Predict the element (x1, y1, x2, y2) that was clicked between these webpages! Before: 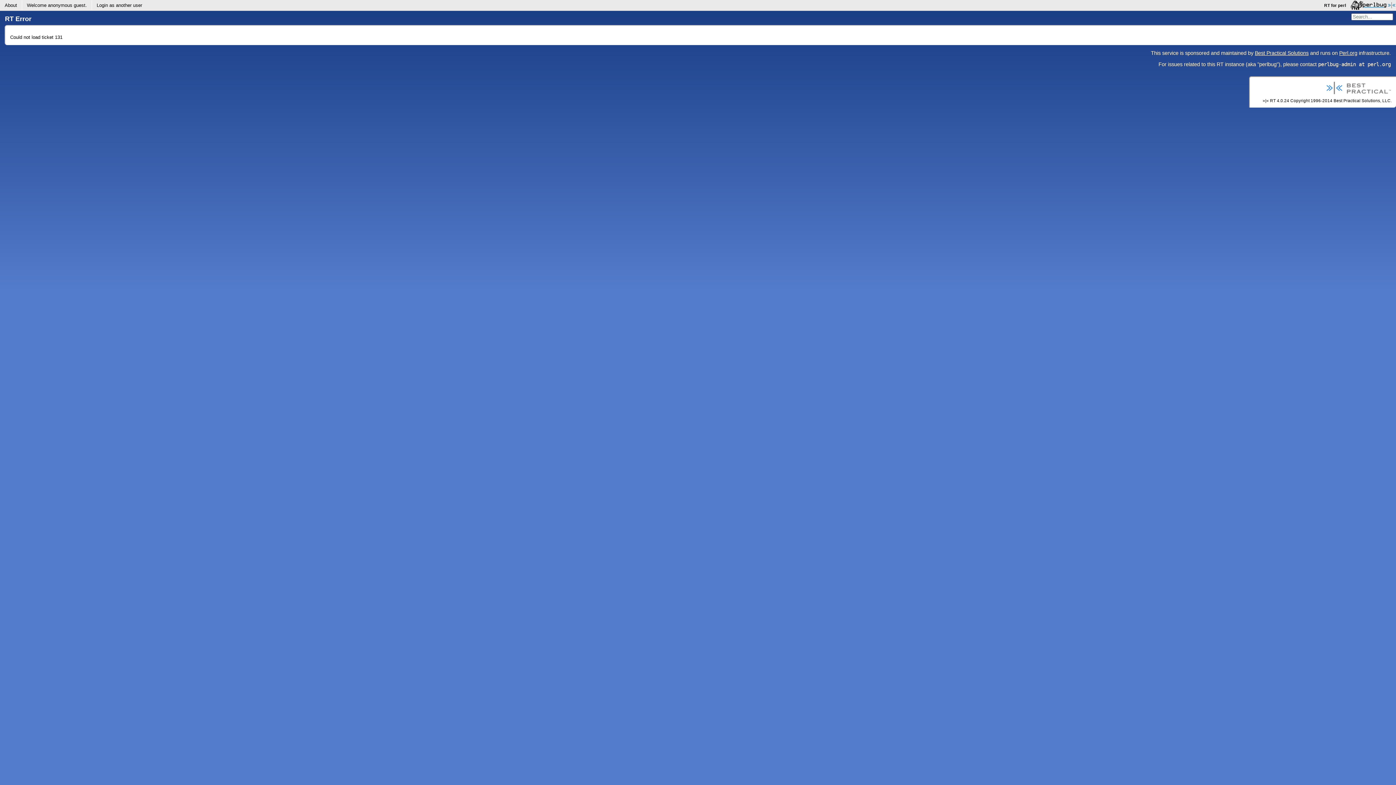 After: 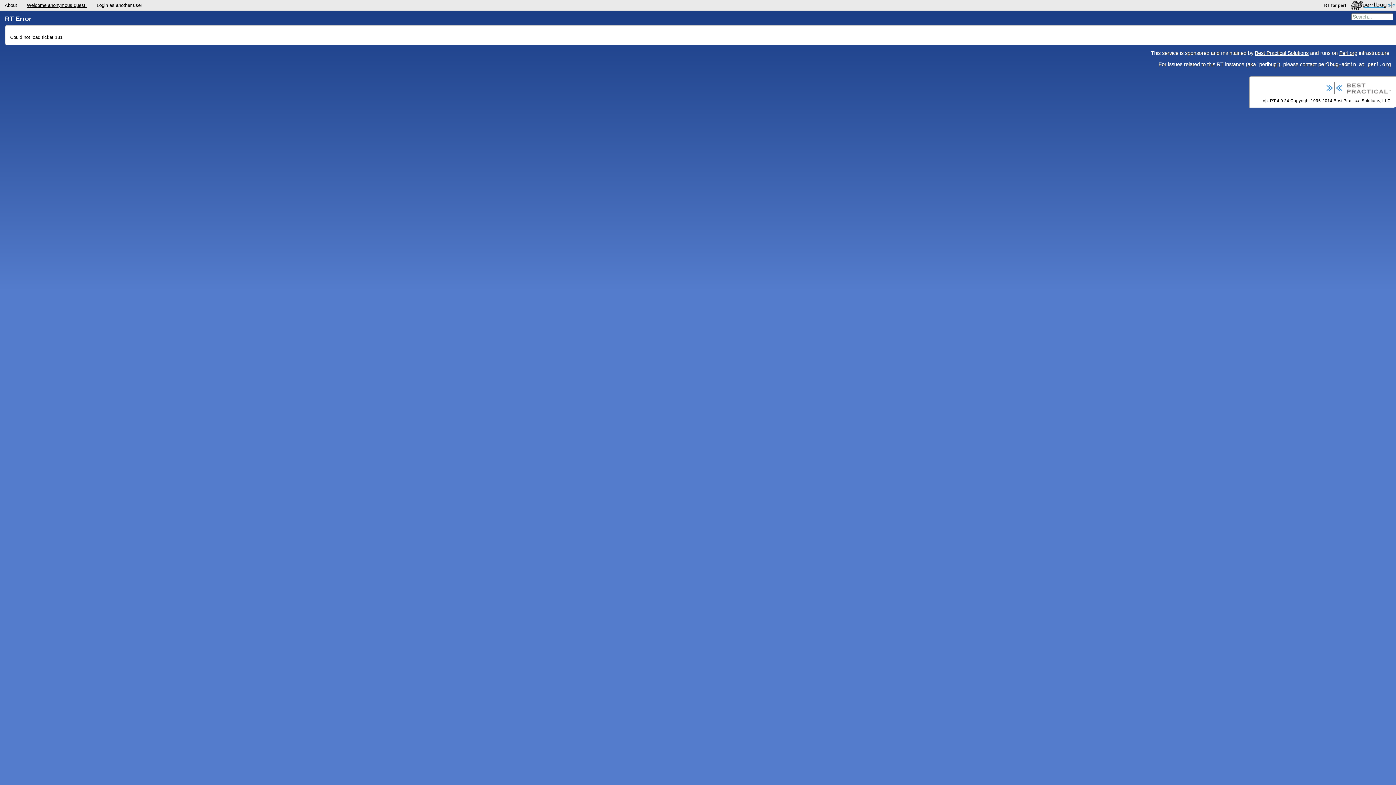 Action: label: Welcome anonymous guest. bbox: (21, 0, 91, 9)